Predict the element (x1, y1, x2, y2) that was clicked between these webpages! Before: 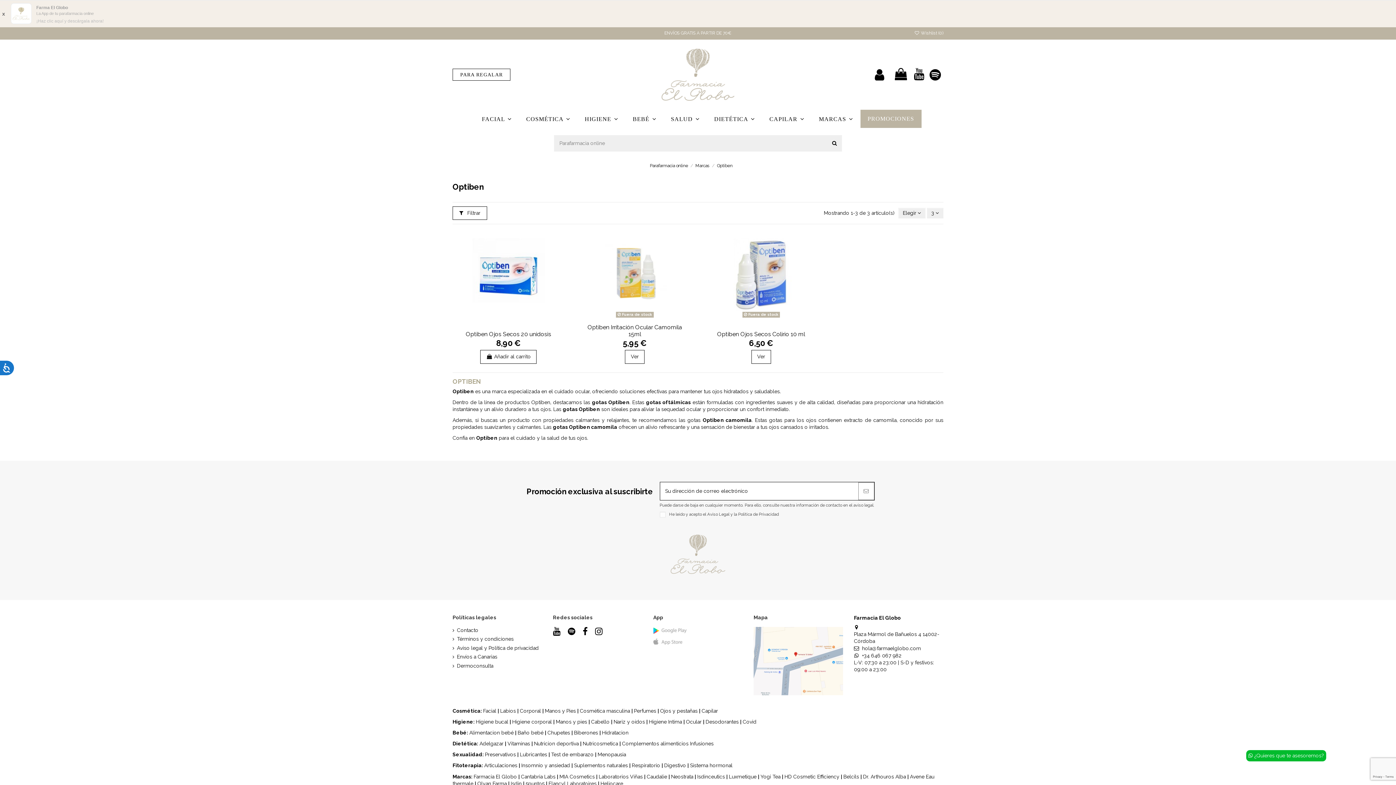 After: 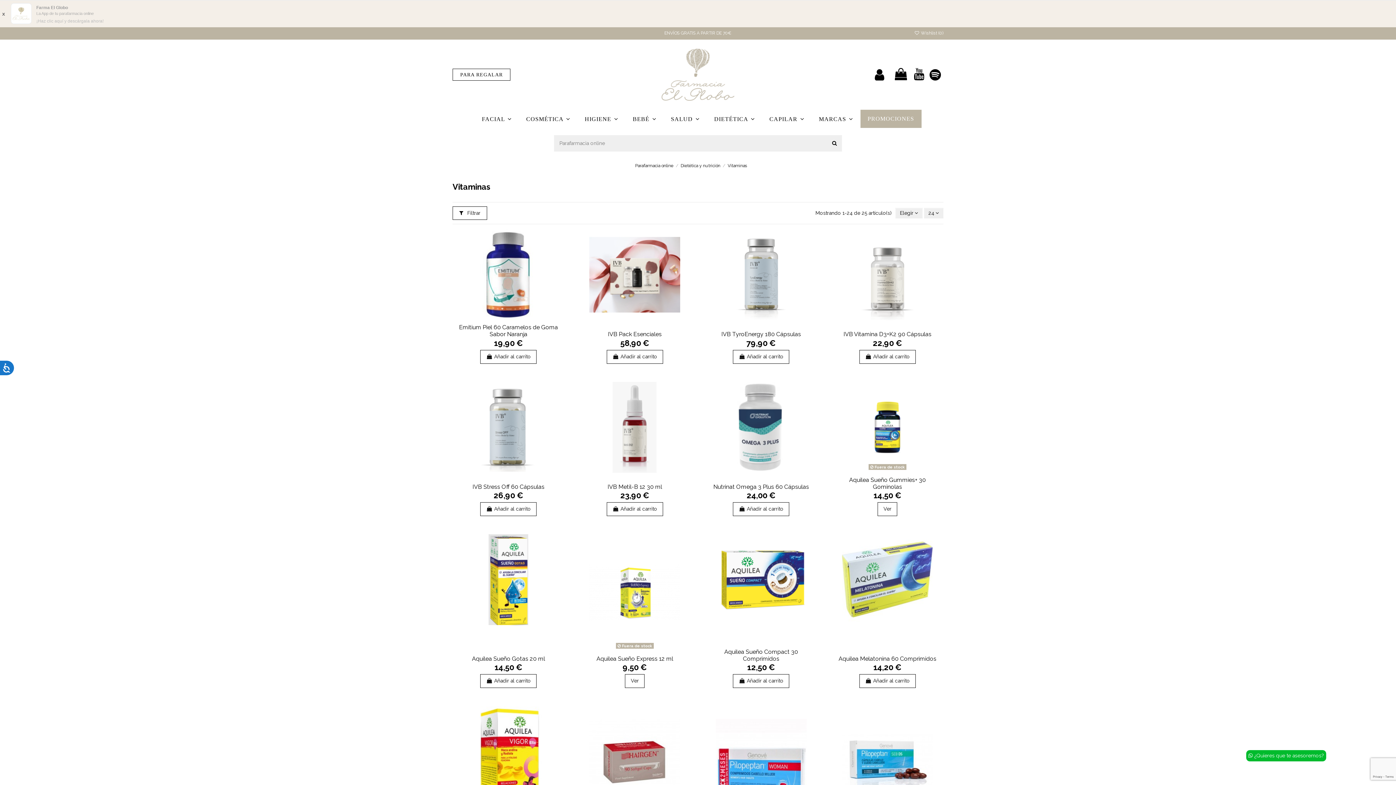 Action: bbox: (507, 741, 530, 746) label: Vitaminas